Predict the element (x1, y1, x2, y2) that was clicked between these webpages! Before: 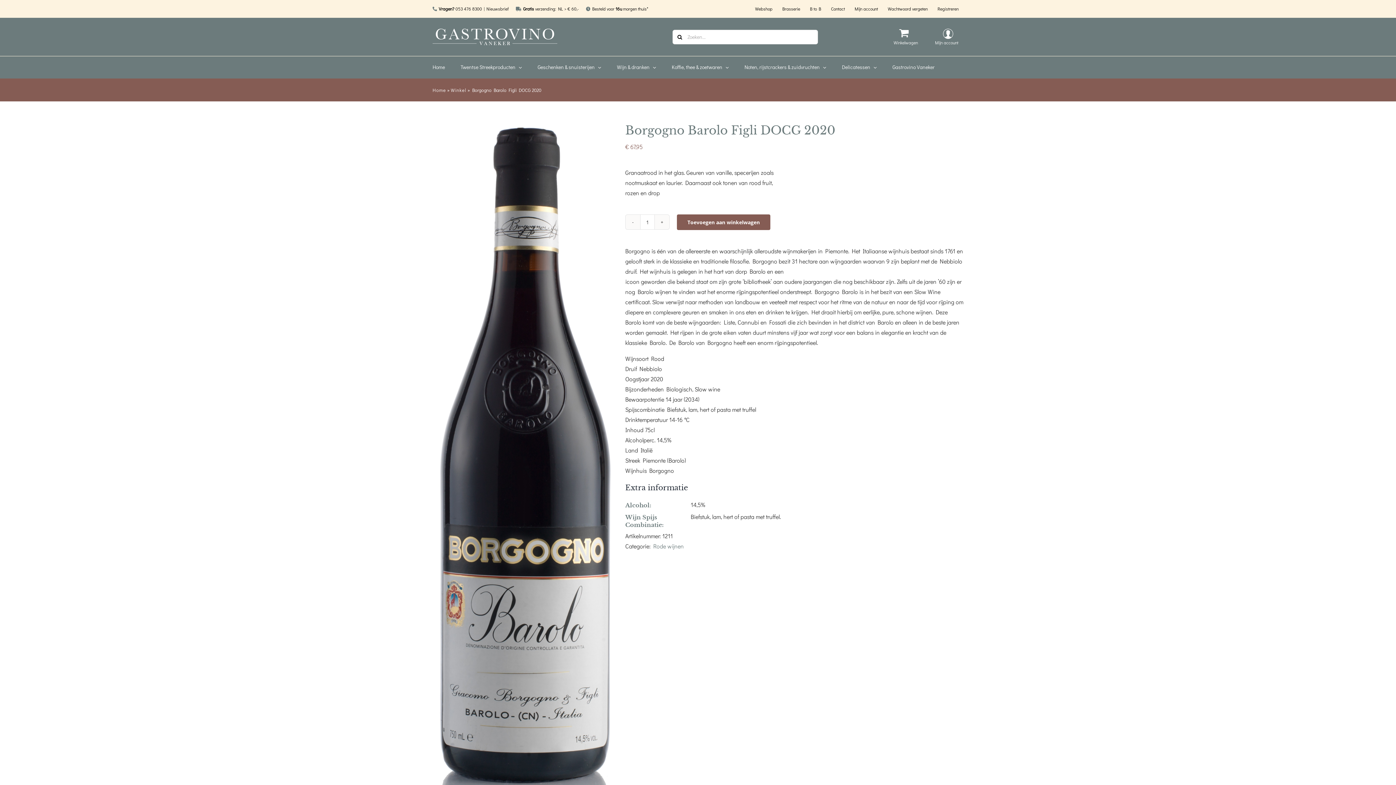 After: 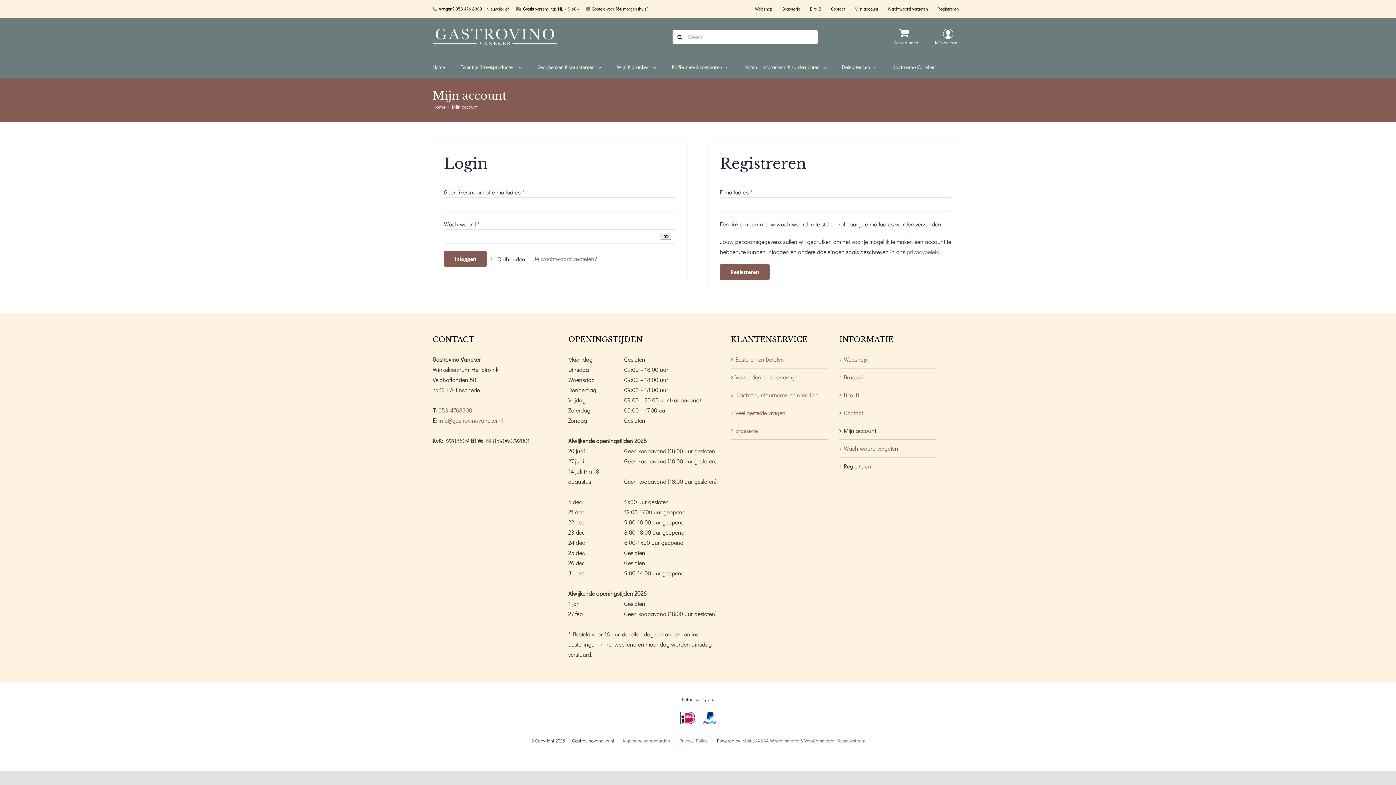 Action: bbox: (933, 0, 963, 17) label: Registreren